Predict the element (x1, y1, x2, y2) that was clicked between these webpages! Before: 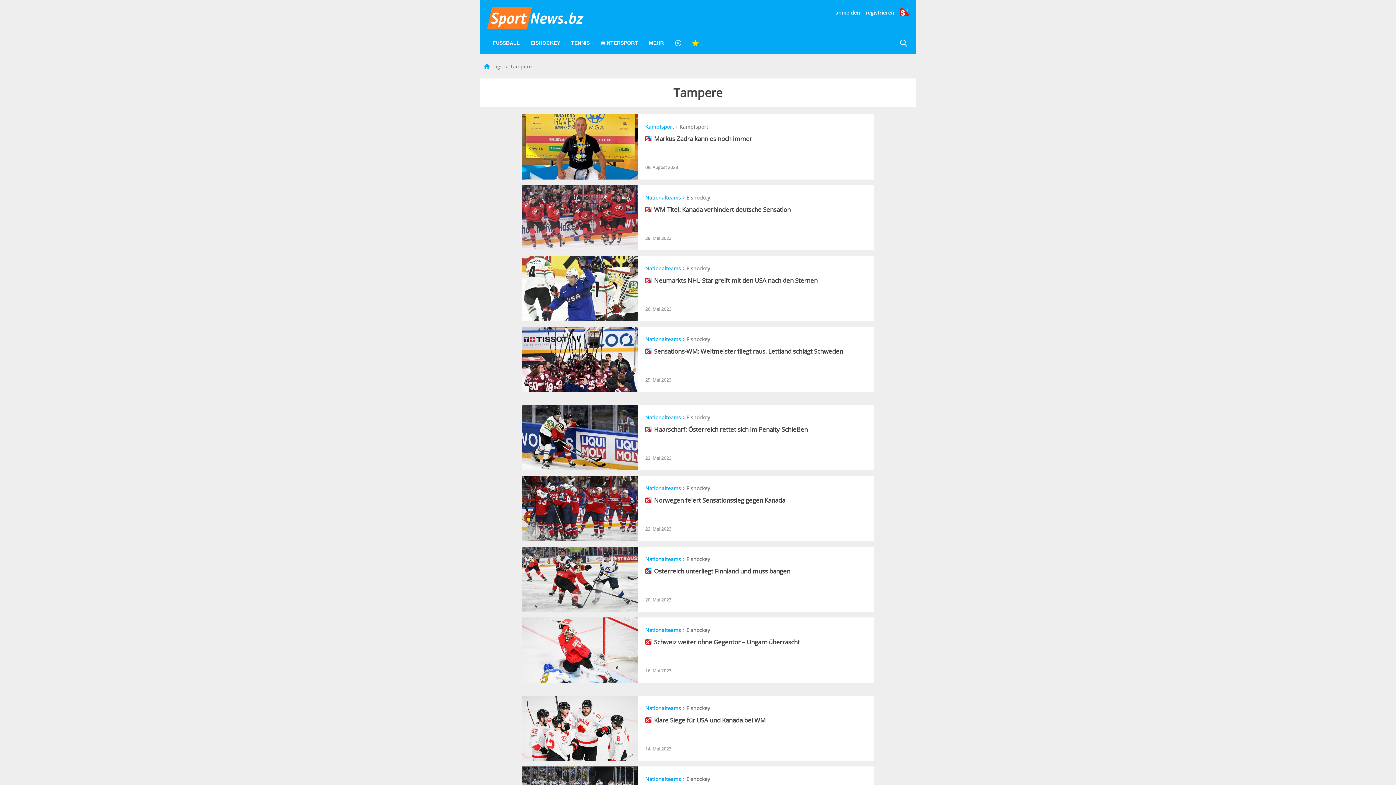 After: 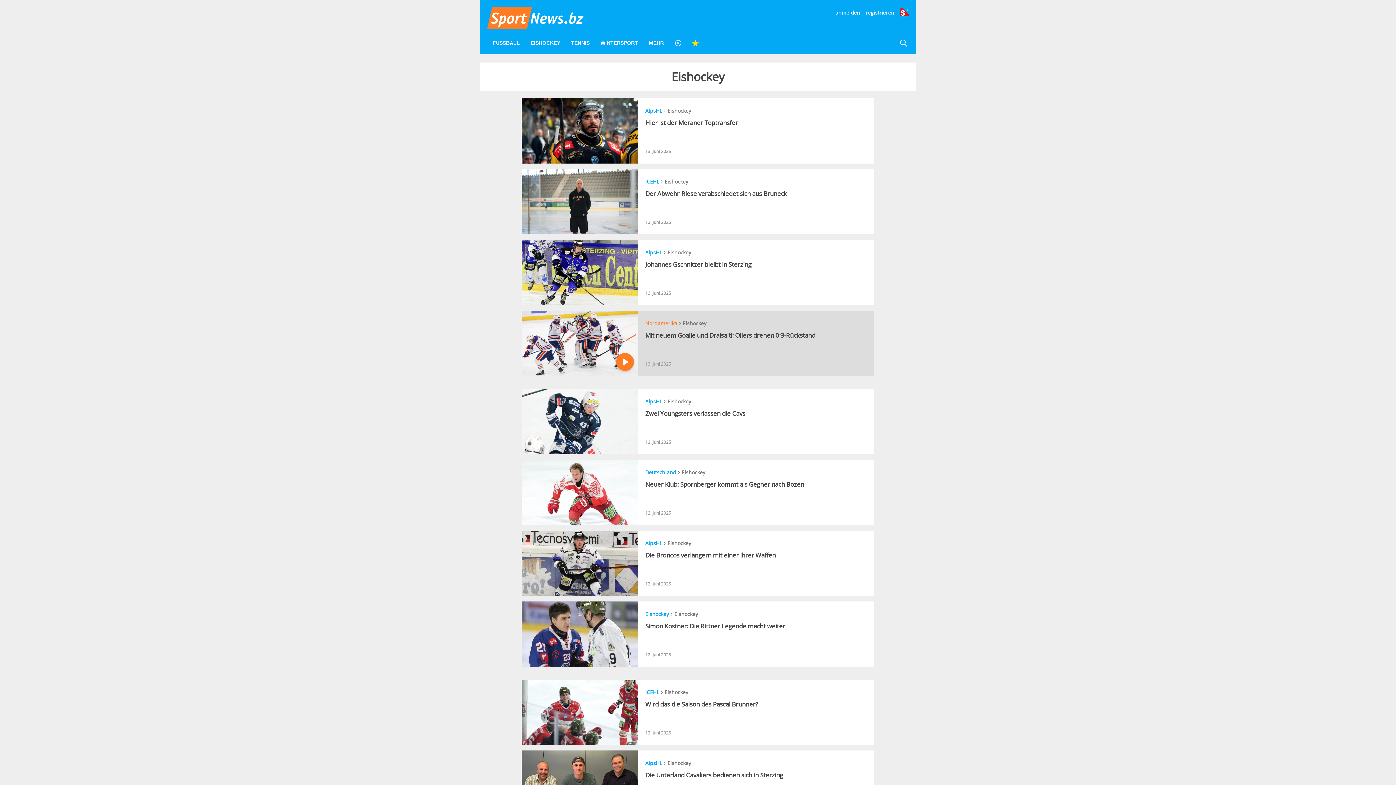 Action: bbox: (686, 265, 710, 272) label: Eishockey